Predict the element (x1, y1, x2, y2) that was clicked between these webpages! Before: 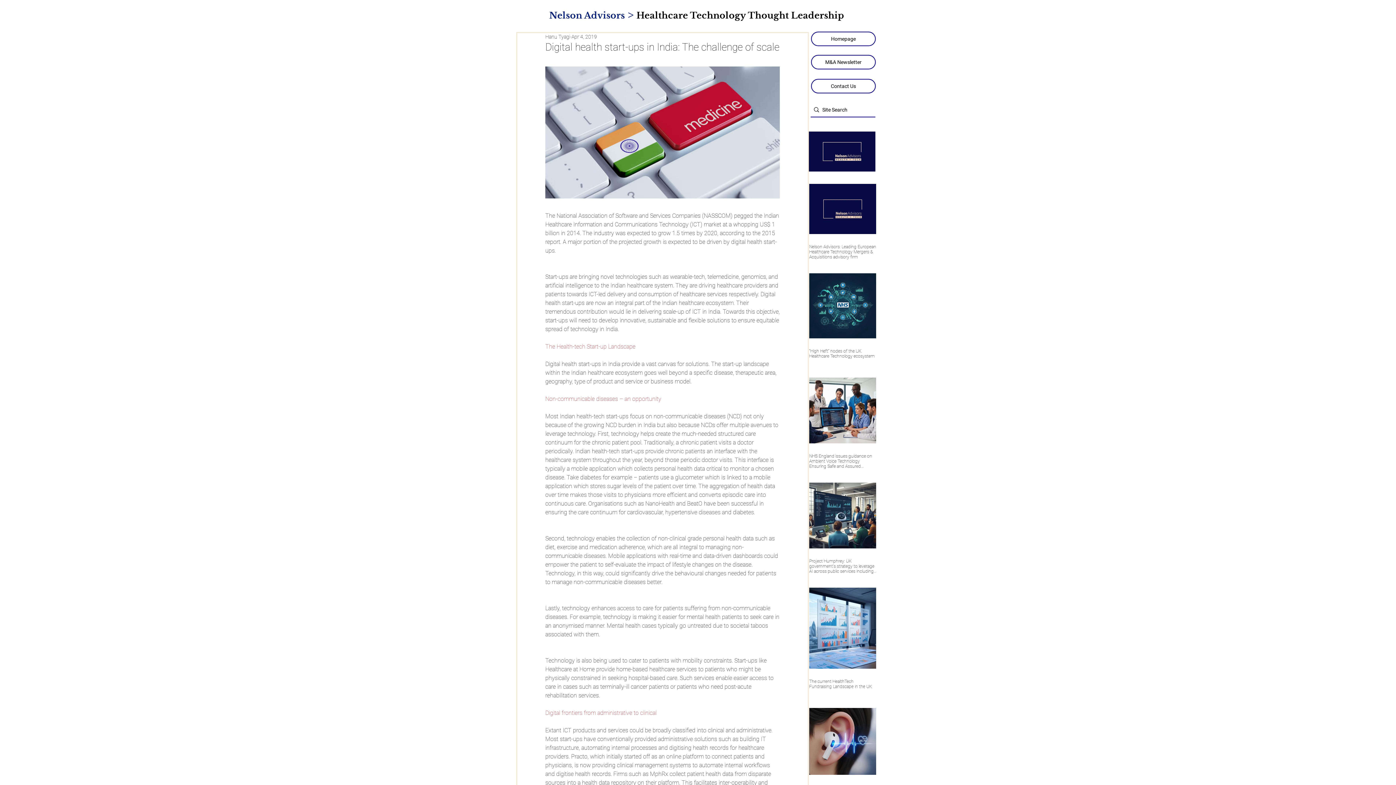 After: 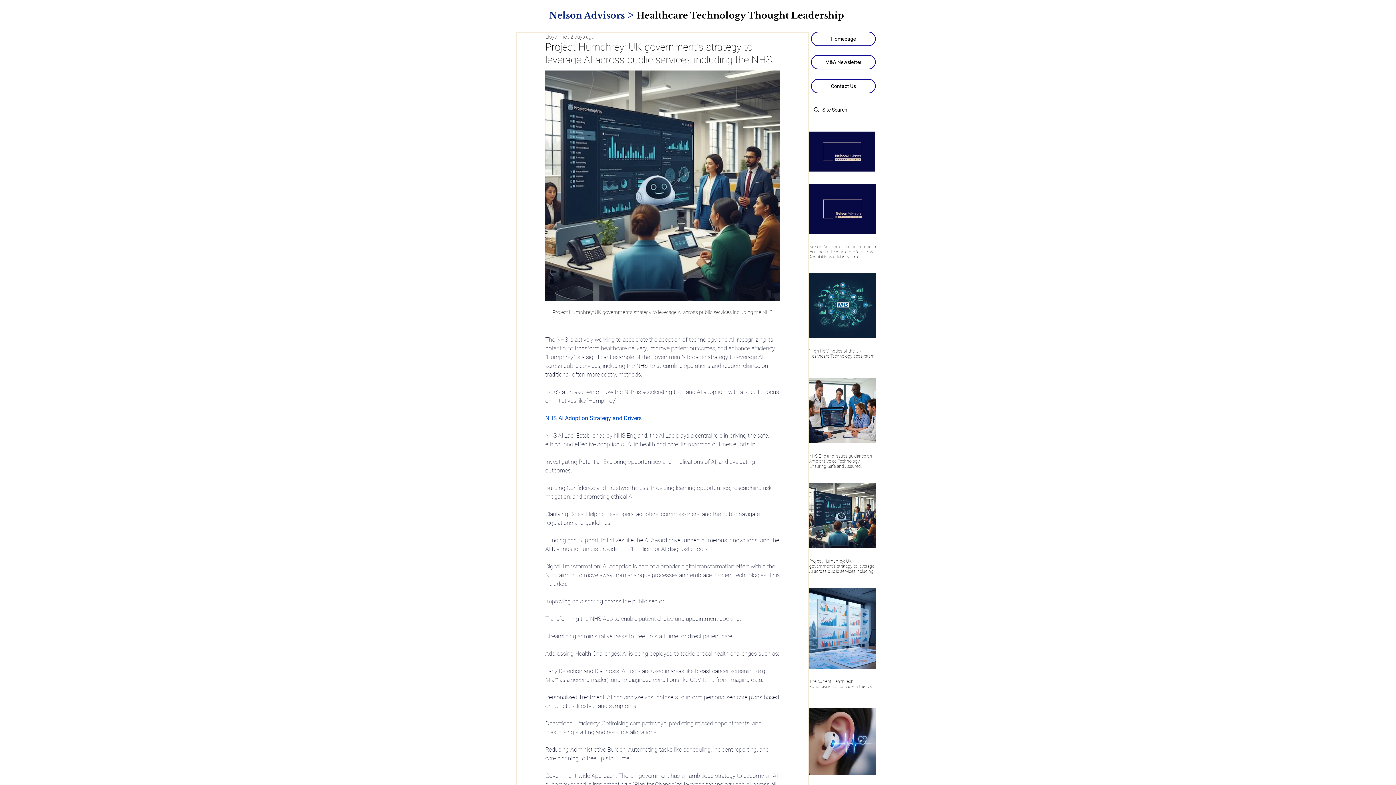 Action: bbox: (809, 558, 876, 574) label: Project Humphrey: UK government's strategy to leverage AI across public services including the NHS